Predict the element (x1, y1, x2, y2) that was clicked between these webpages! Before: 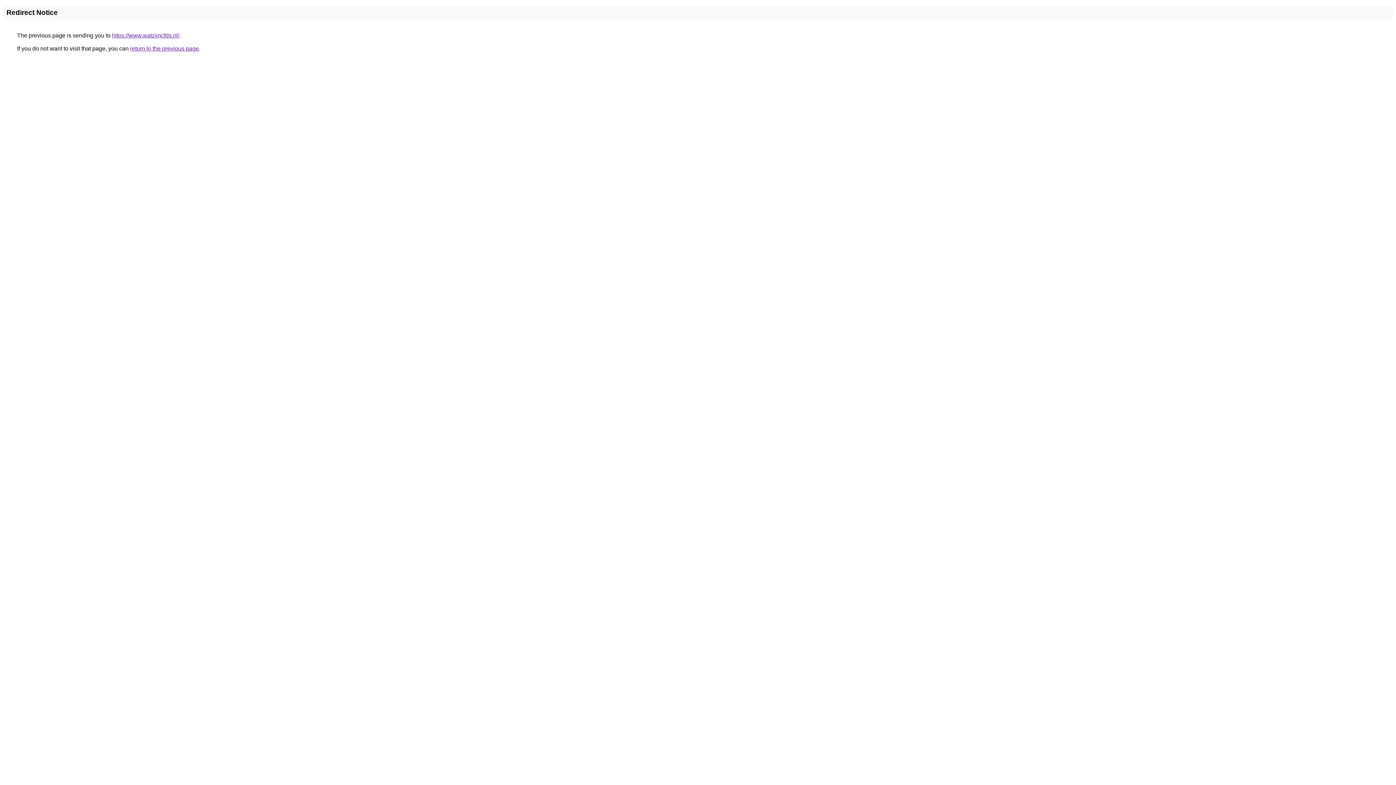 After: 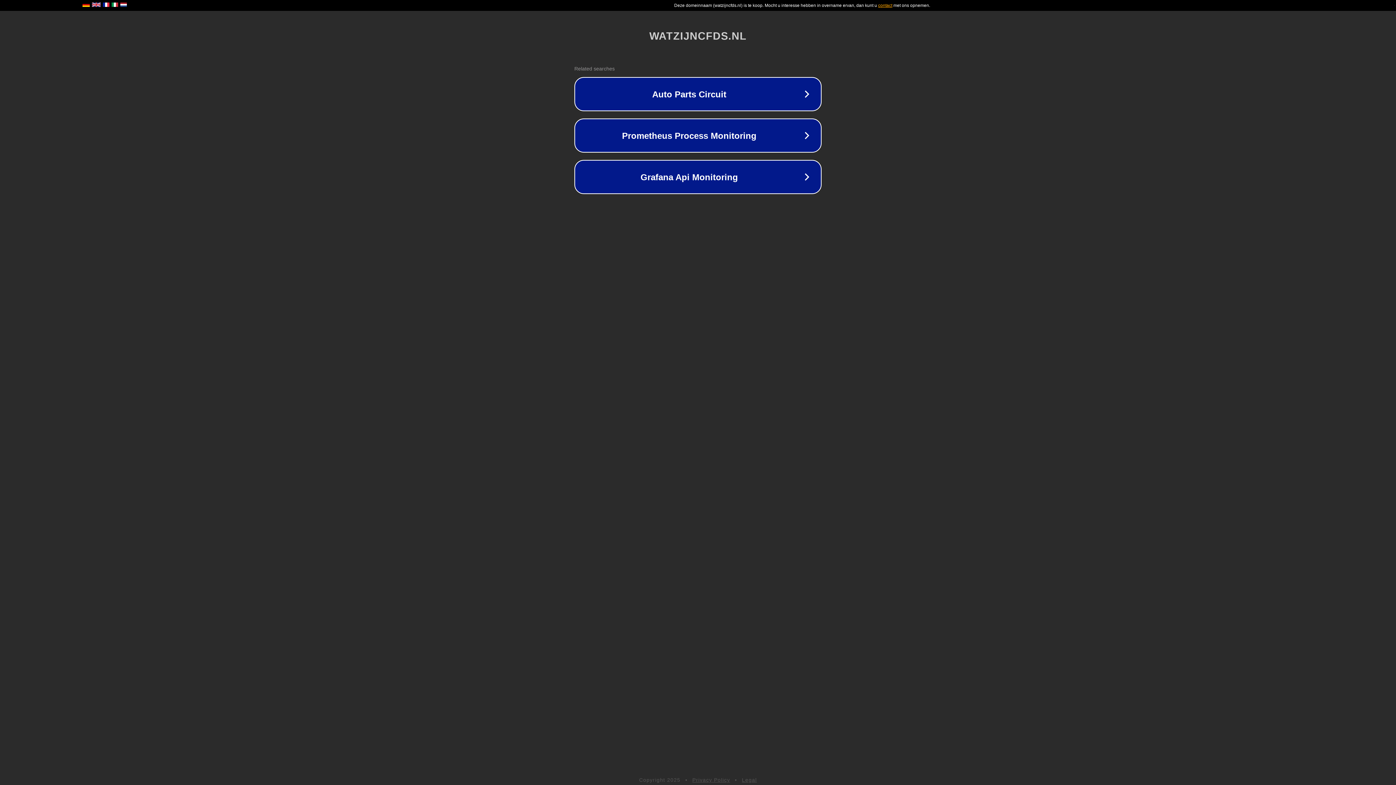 Action: label: https://www.watzijncfds.nl/ bbox: (112, 32, 179, 38)